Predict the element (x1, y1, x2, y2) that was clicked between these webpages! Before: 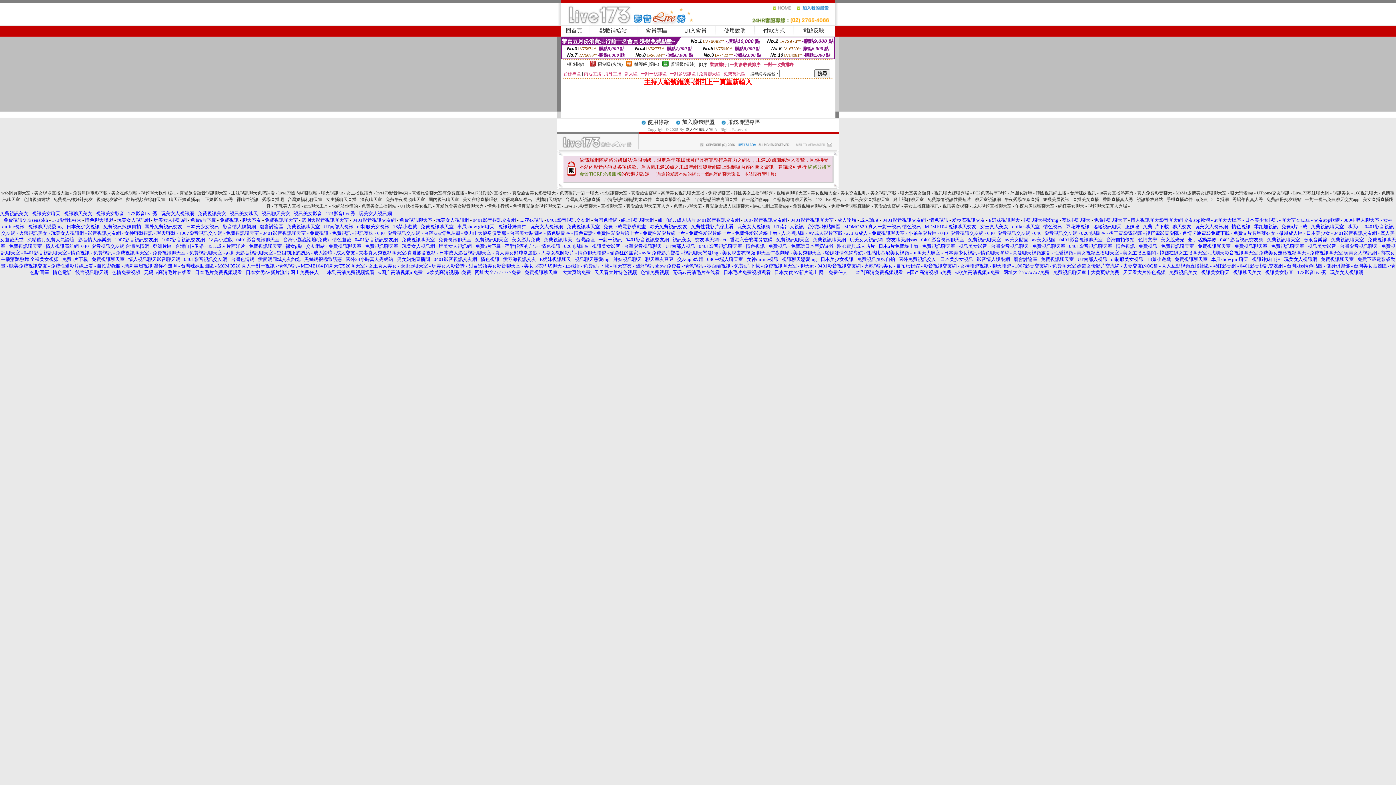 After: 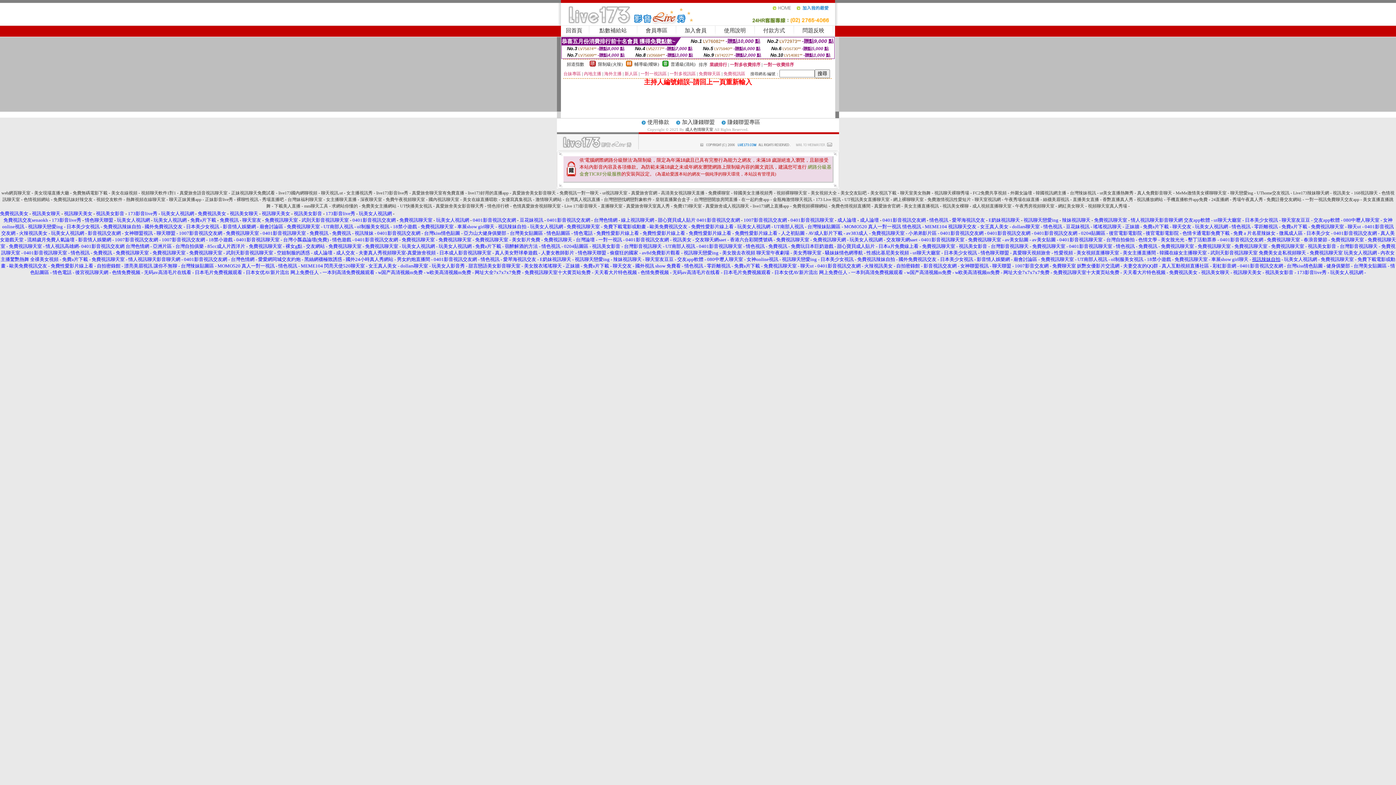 Action: bbox: (1252, 256, 1280, 262) label: 視訊辣妹自拍